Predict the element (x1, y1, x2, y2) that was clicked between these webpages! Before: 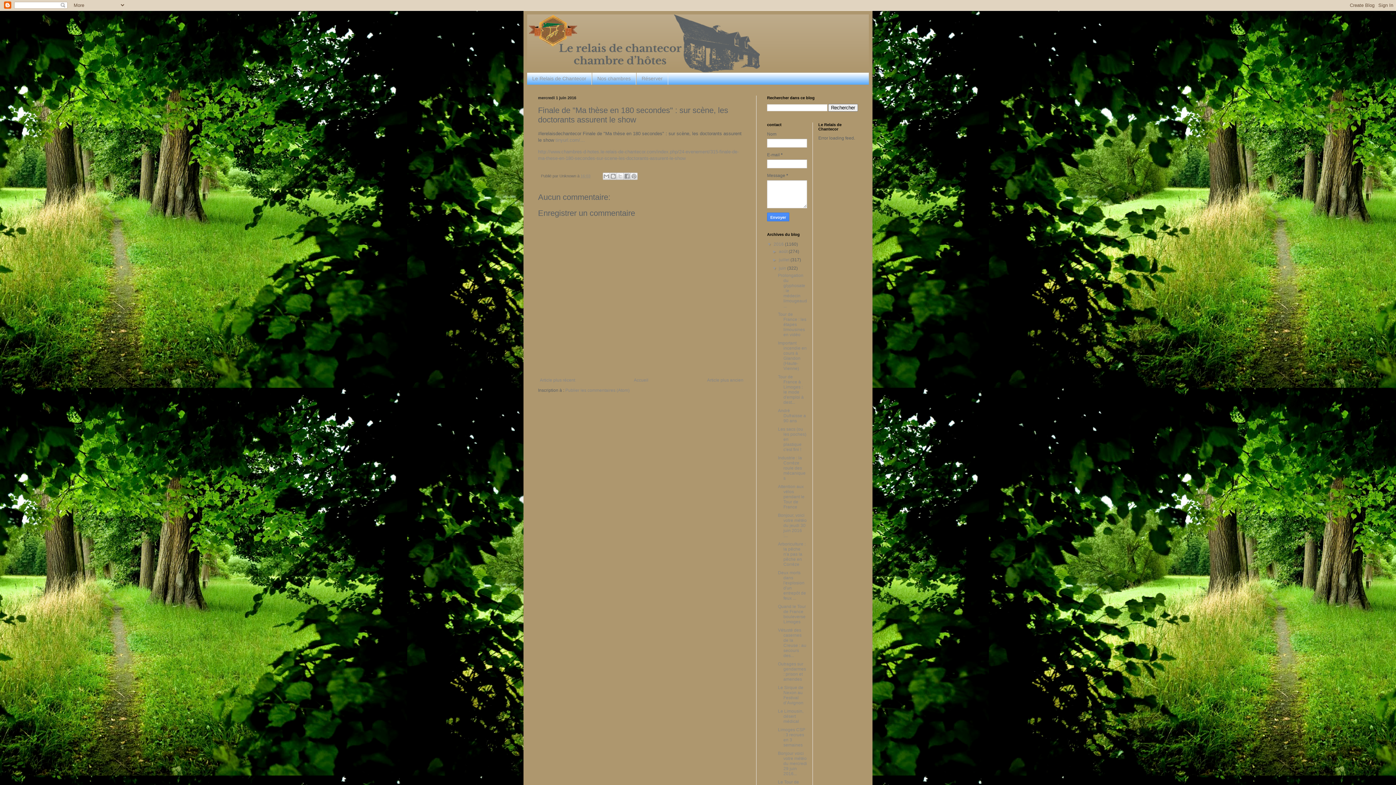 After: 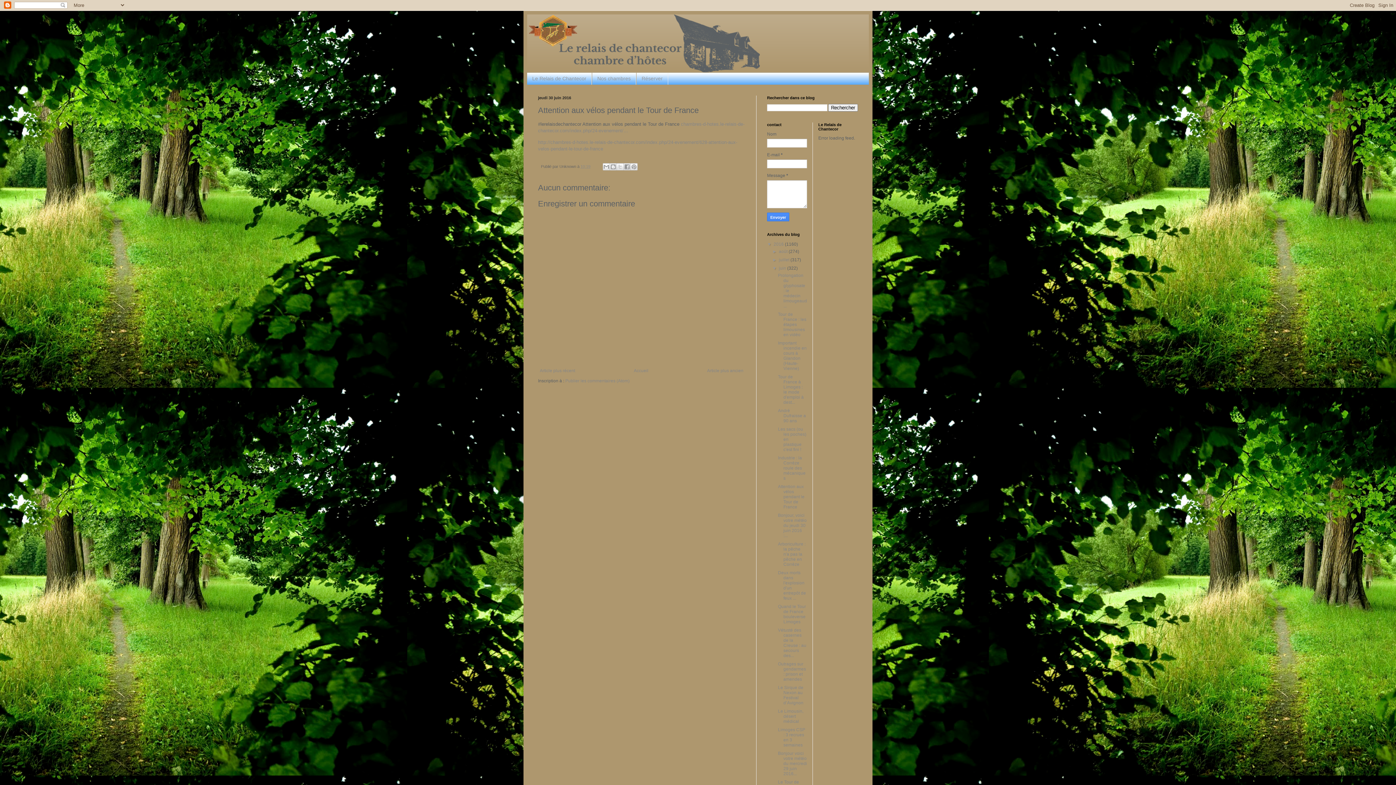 Action: bbox: (778, 484, 804, 509) label: Attention aux vélos pendant le Tour de France